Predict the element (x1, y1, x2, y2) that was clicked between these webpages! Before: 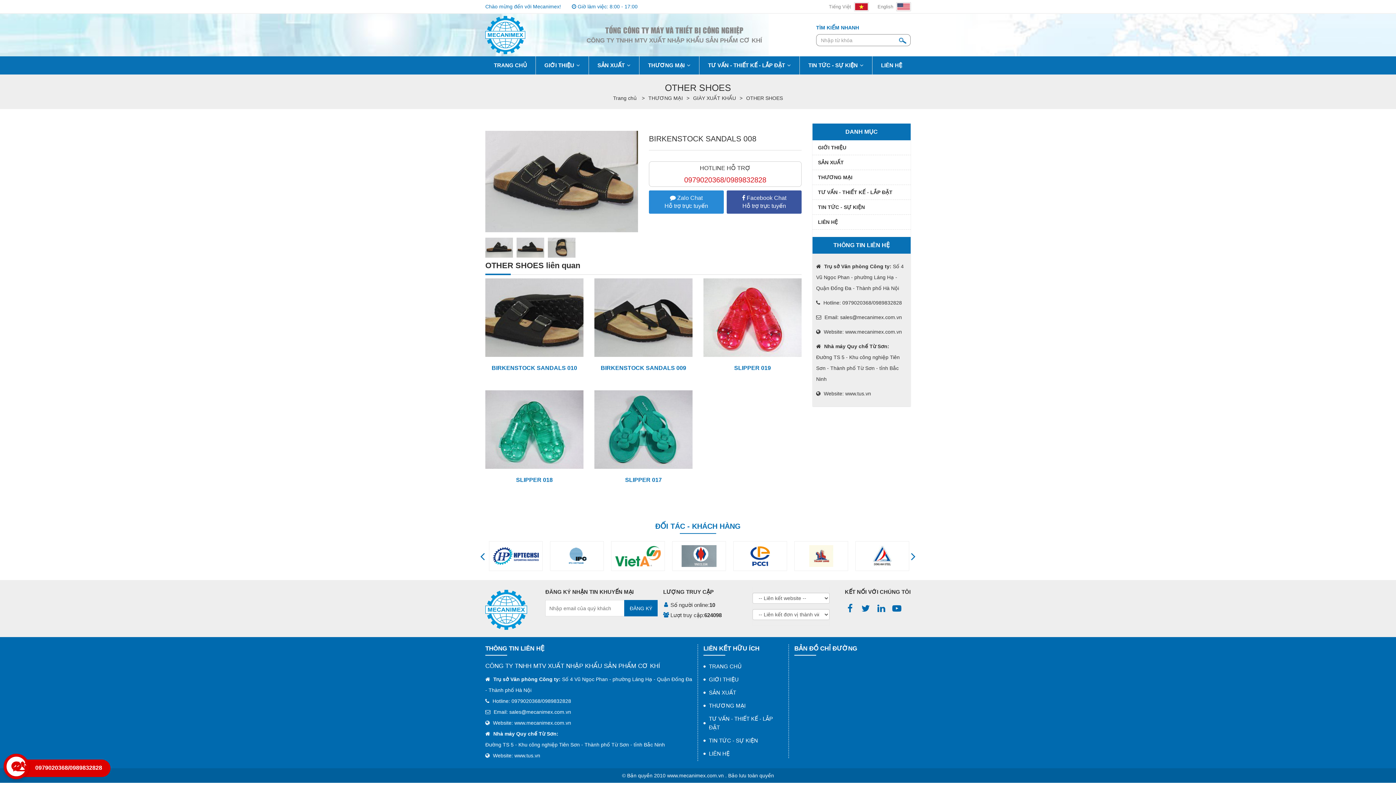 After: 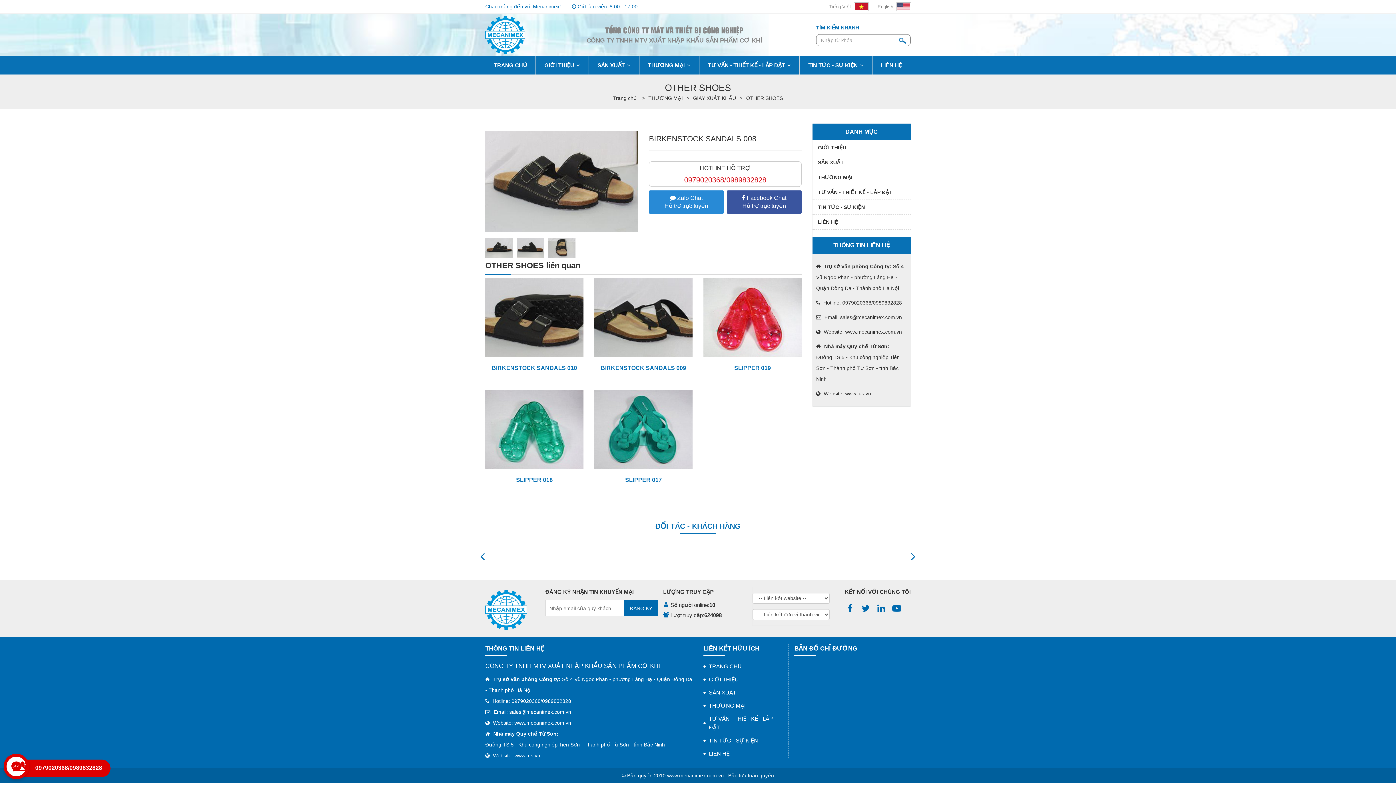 Action: bbox: (650, 194, 722, 210) label:  Zalo Chat

Hỗ trợ trực tuyến